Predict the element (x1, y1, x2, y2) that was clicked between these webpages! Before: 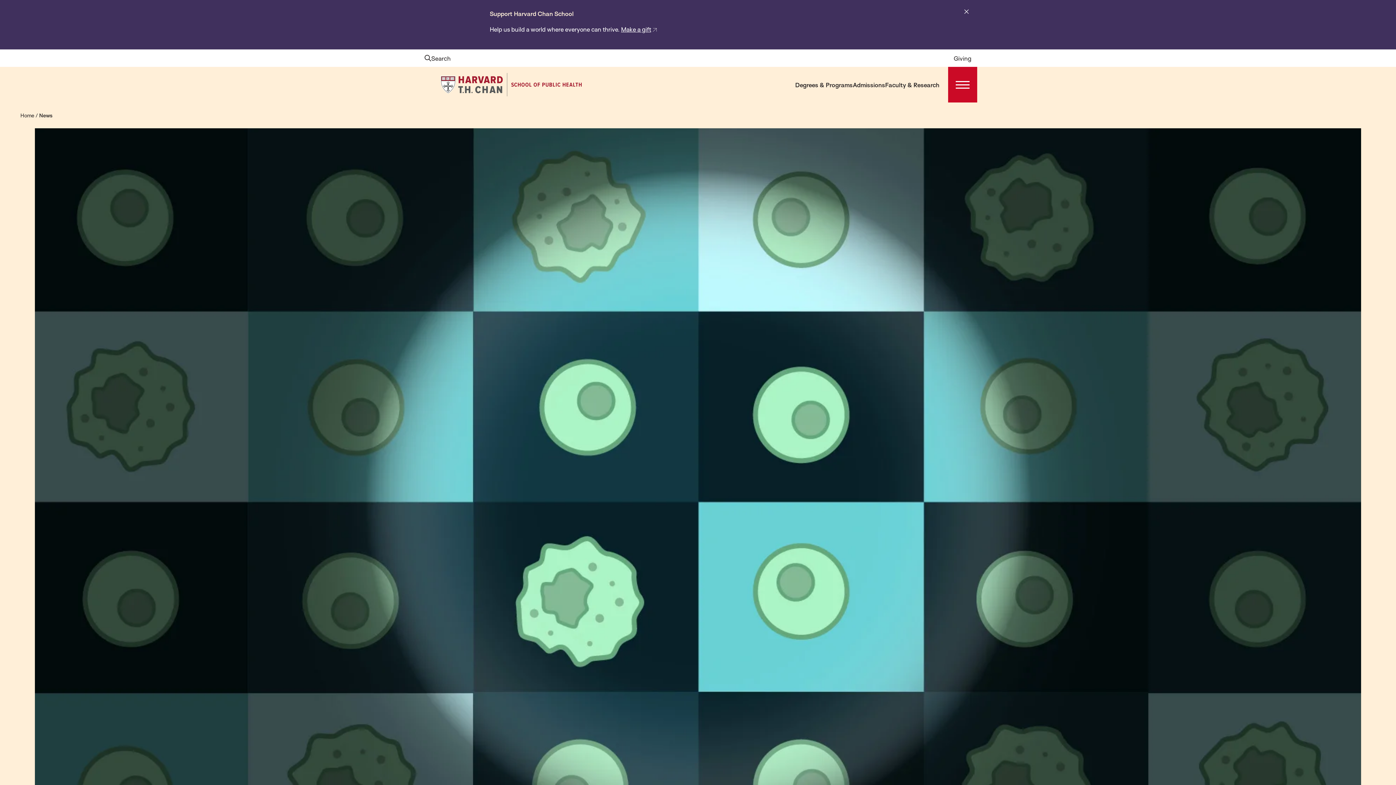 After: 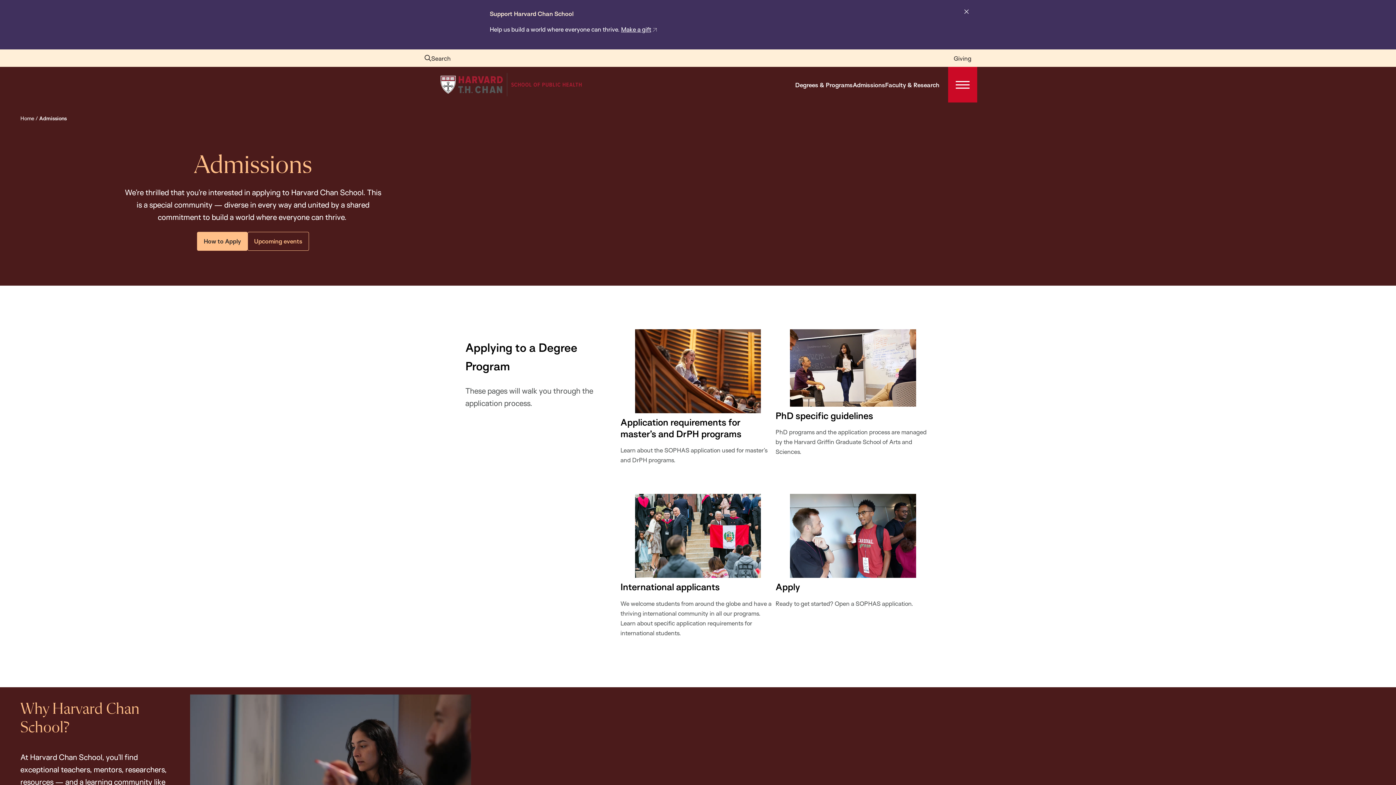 Action: bbox: (852, 79, 885, 90) label: Admissions